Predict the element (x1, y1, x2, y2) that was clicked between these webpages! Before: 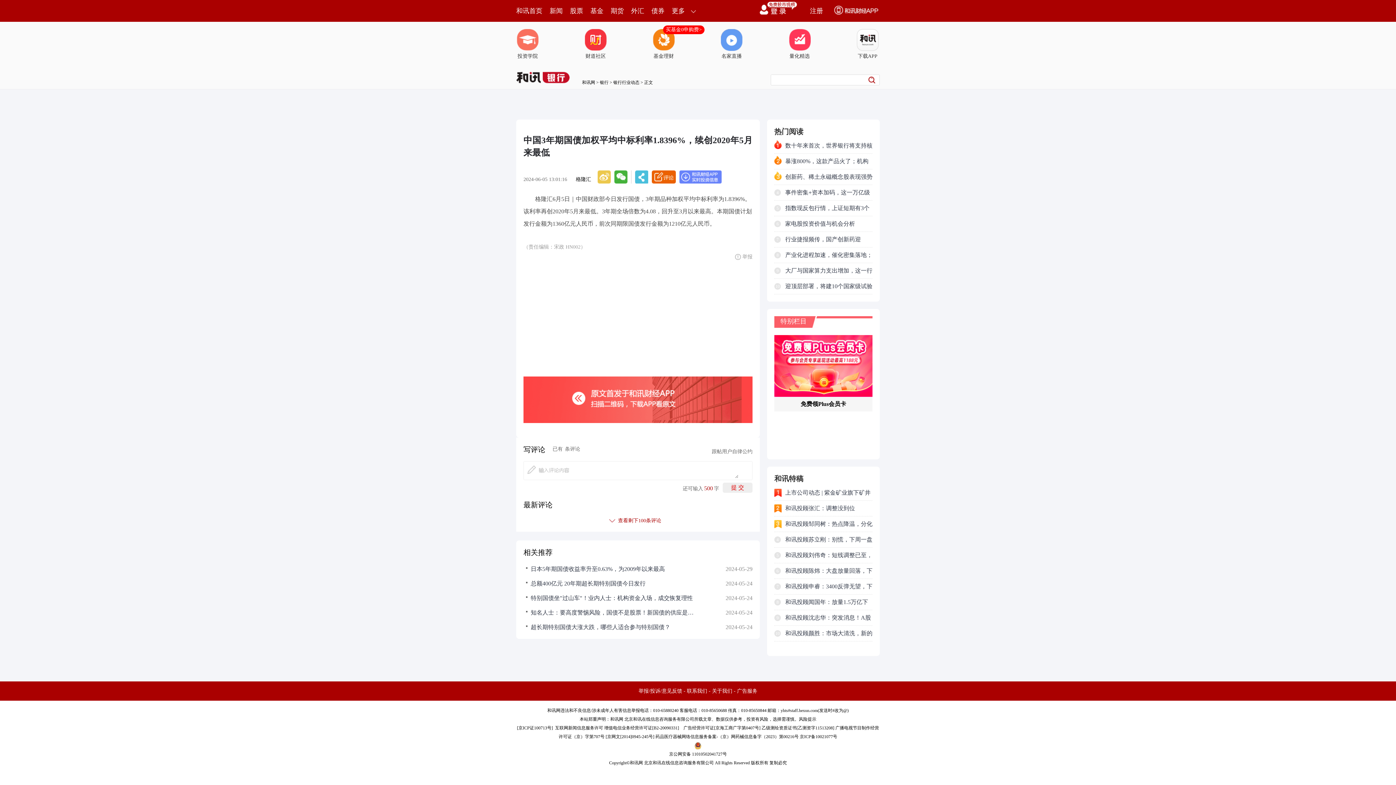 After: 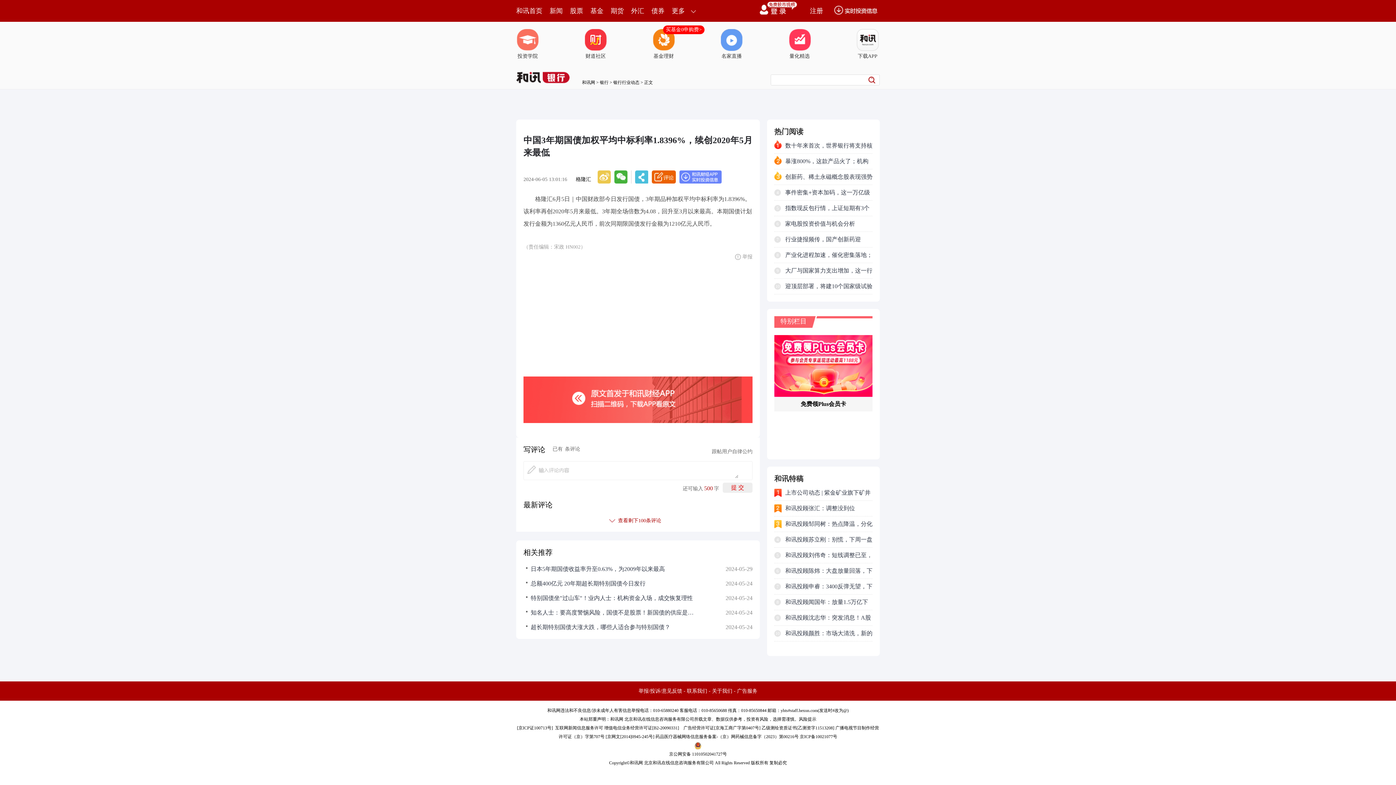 Action: bbox: (652, 170, 676, 183)